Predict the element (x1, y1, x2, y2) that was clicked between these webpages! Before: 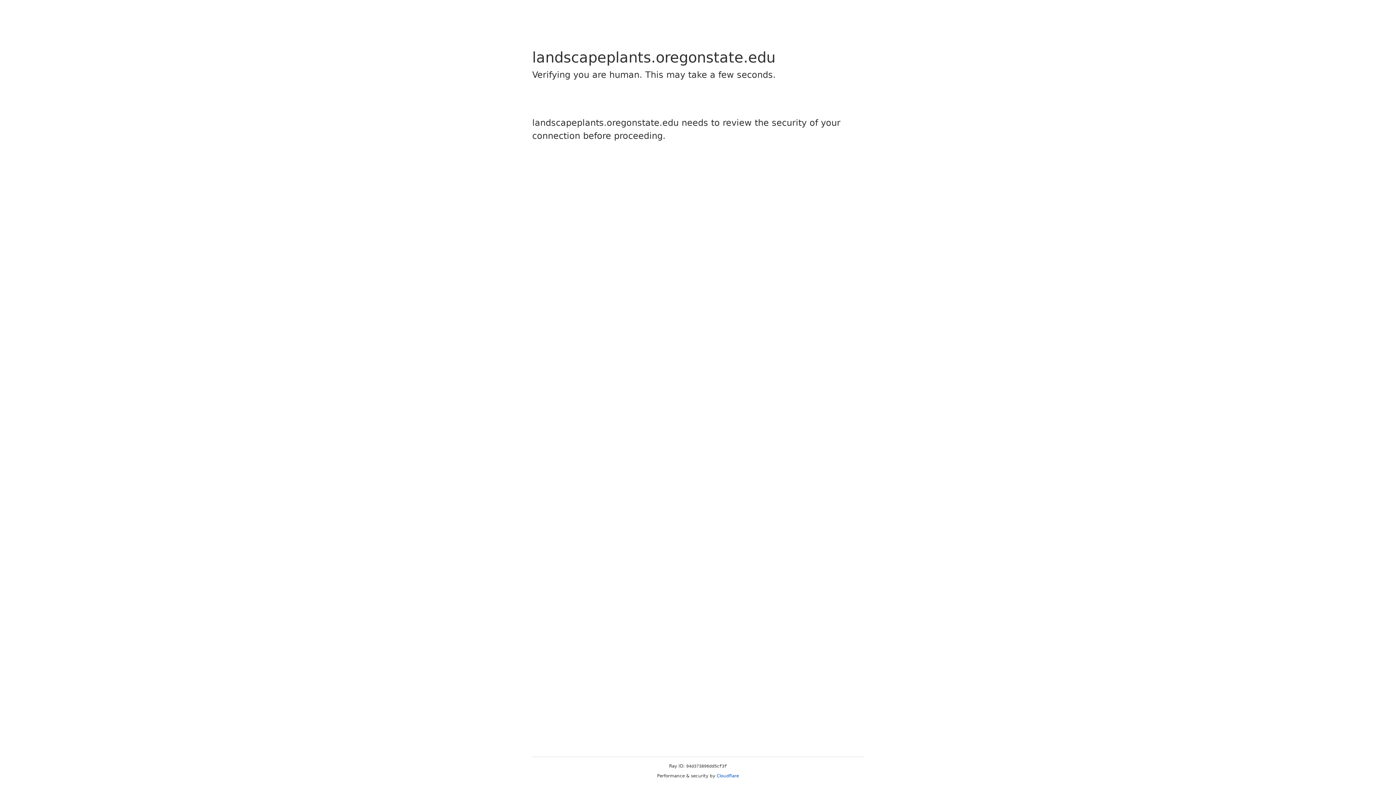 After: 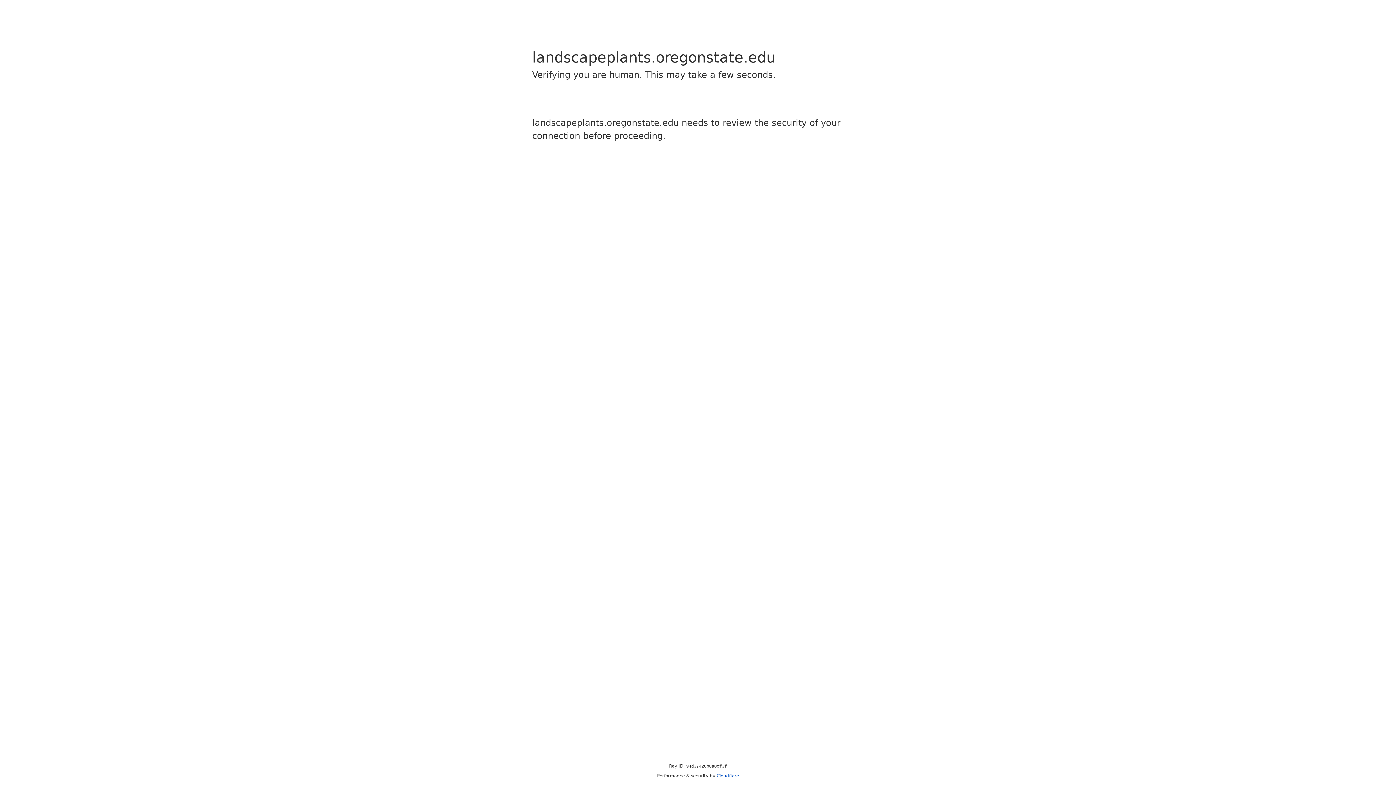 Action: bbox: (716, 773, 739, 778) label: Cloudflare